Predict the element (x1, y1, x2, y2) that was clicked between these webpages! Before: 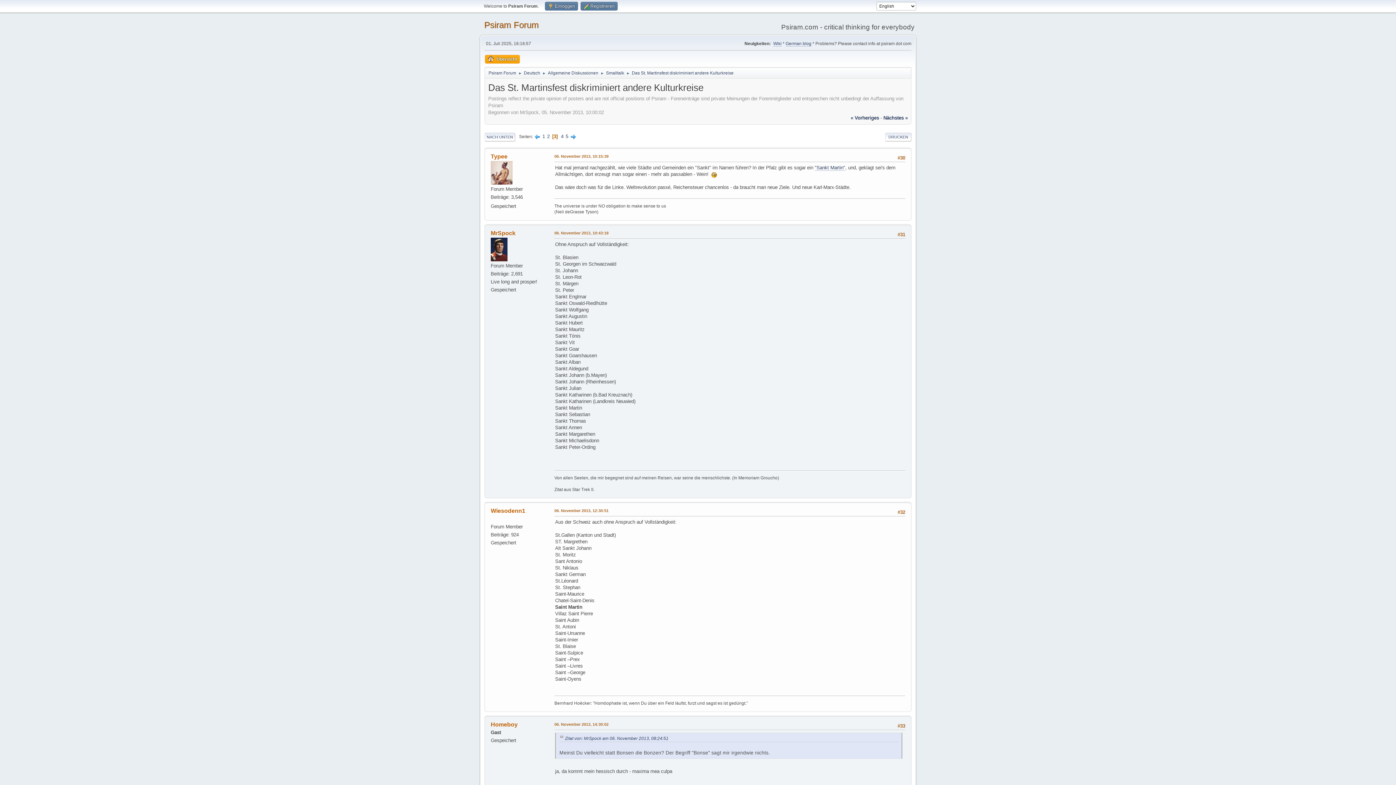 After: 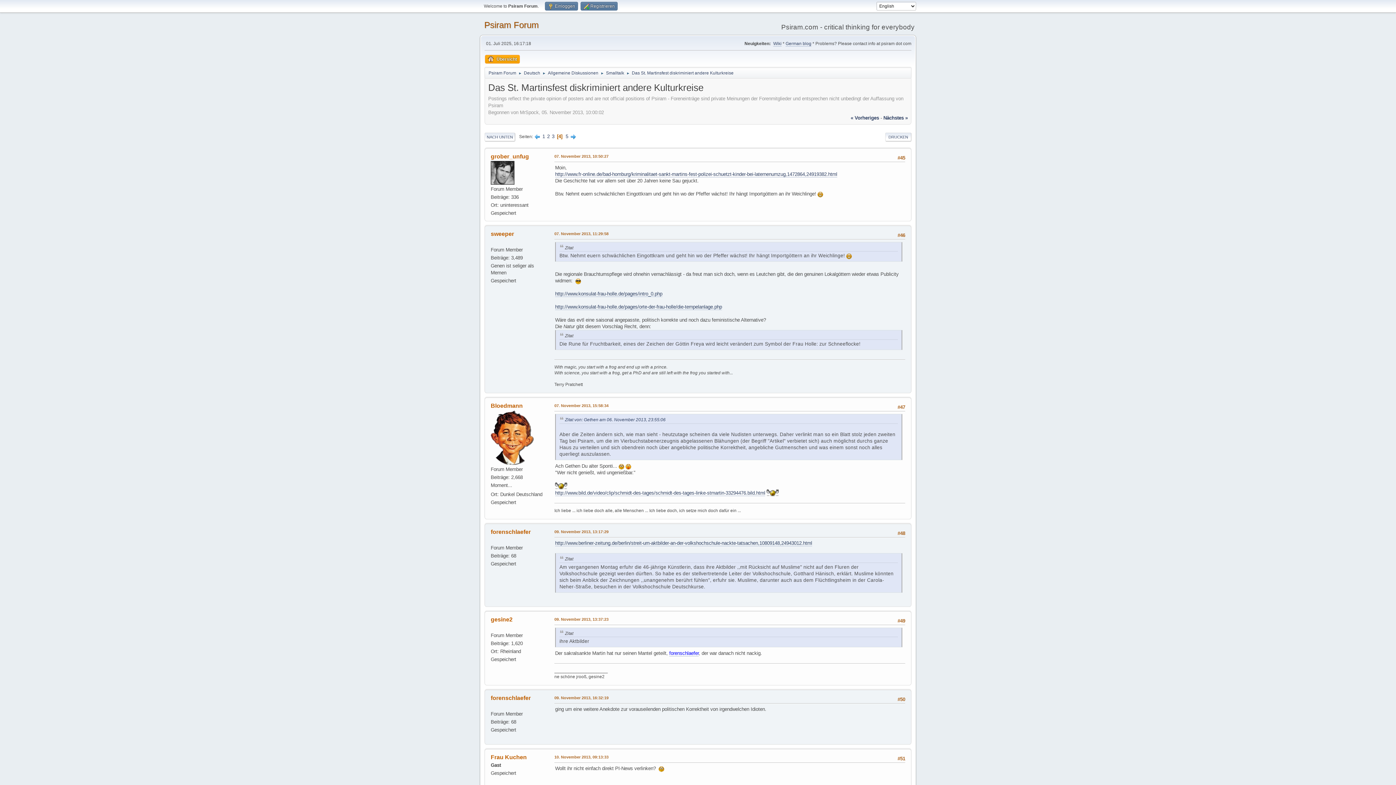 Action: bbox: (560, 133, 564, 139) label: 4